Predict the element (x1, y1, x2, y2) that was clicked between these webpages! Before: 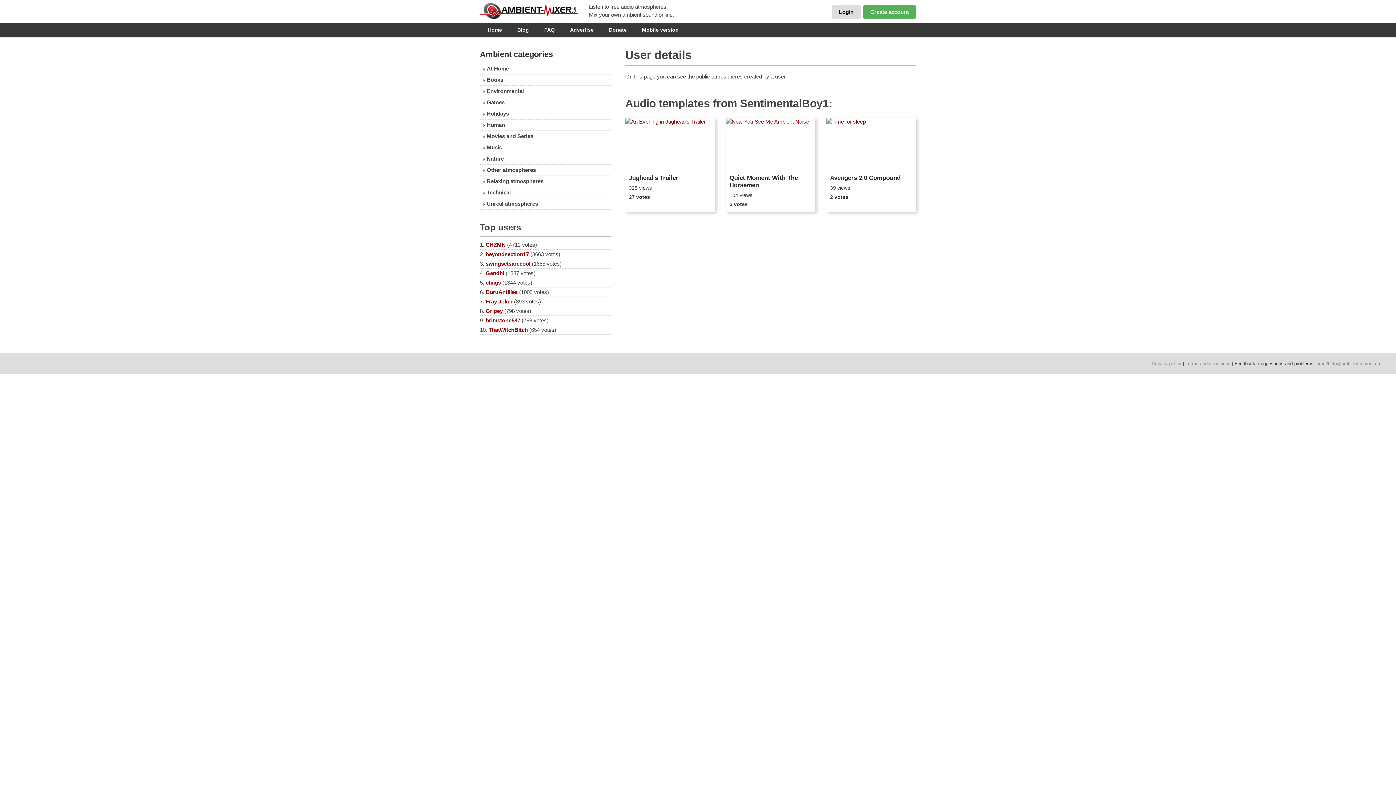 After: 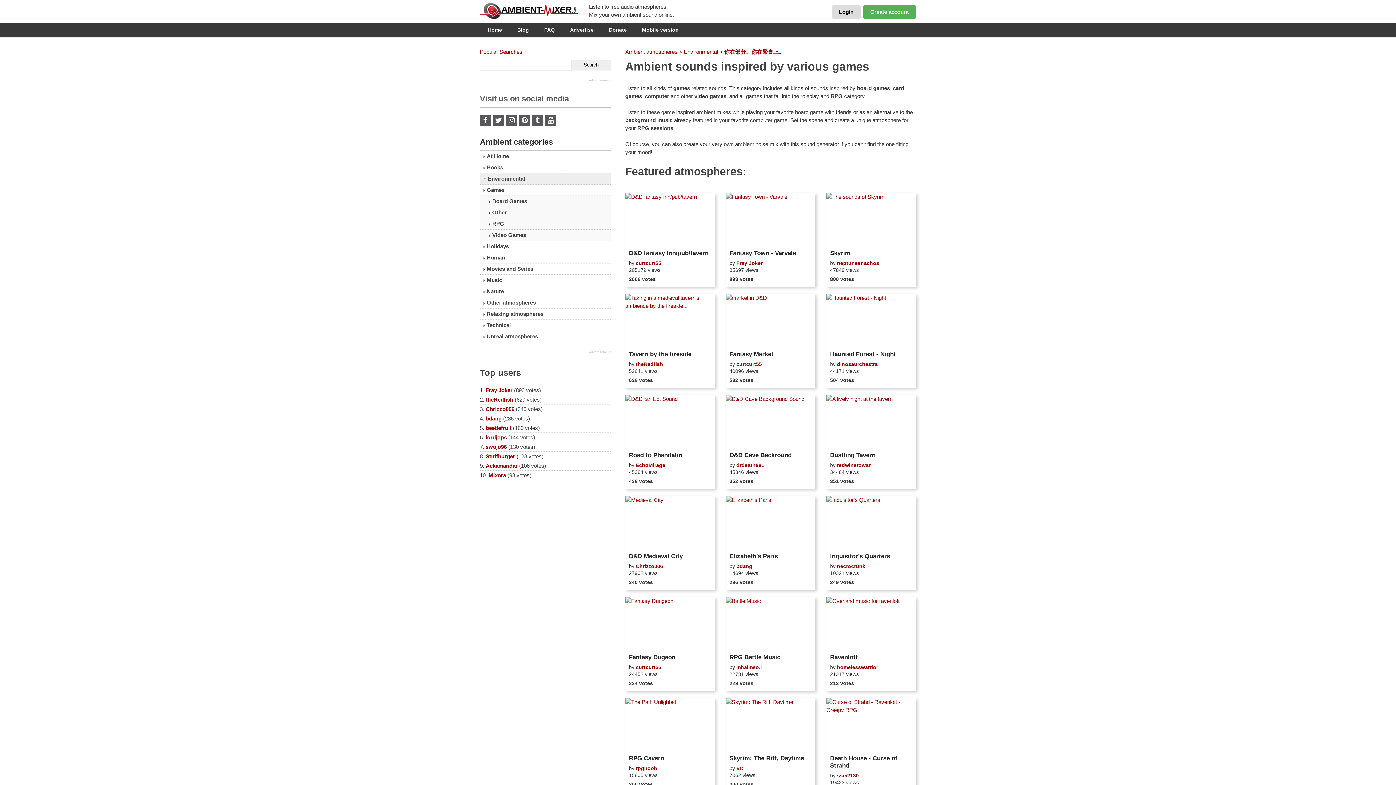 Action: label: Games bbox: (480, 97, 610, 108)